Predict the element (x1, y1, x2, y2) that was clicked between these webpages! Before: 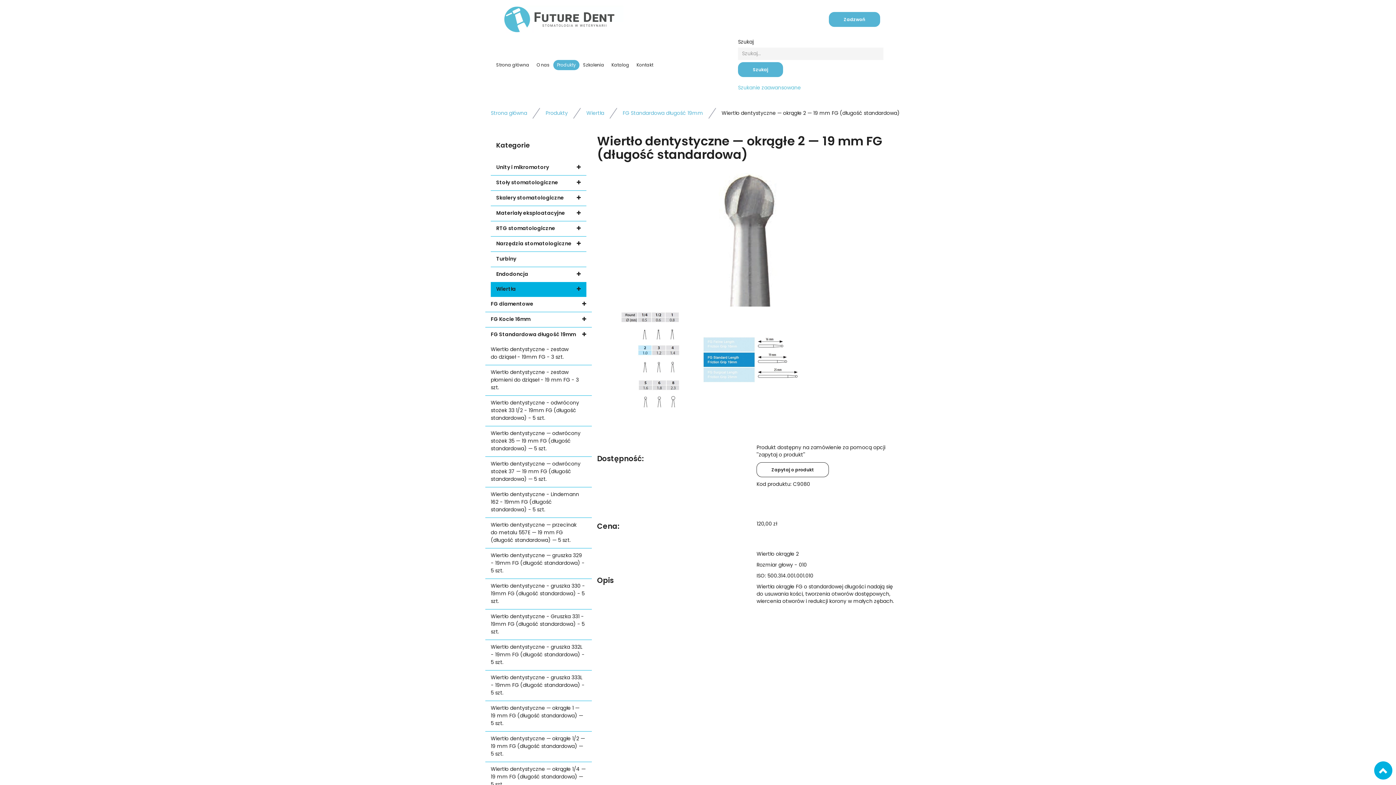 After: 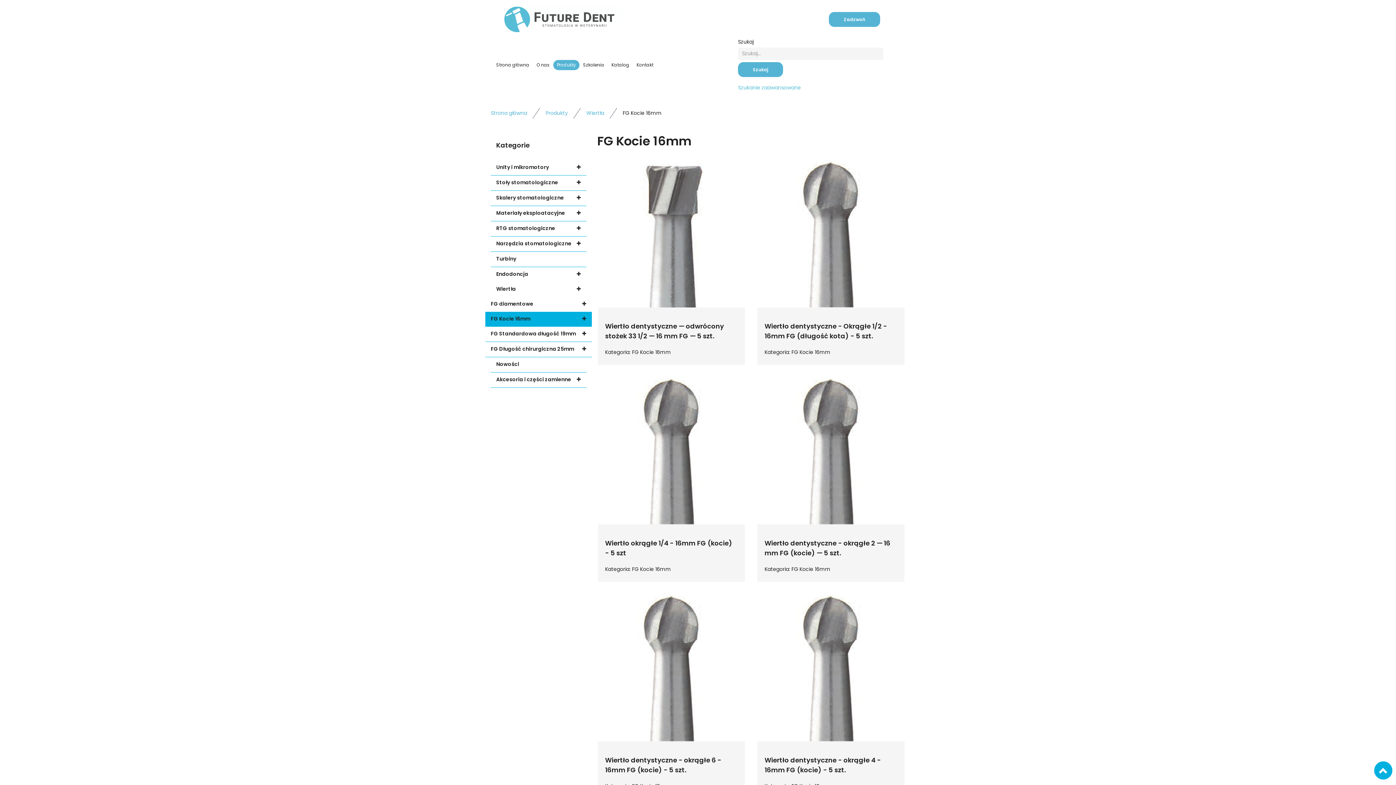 Action: bbox: (485, 312, 591, 327) label: FG Kocie 16mm